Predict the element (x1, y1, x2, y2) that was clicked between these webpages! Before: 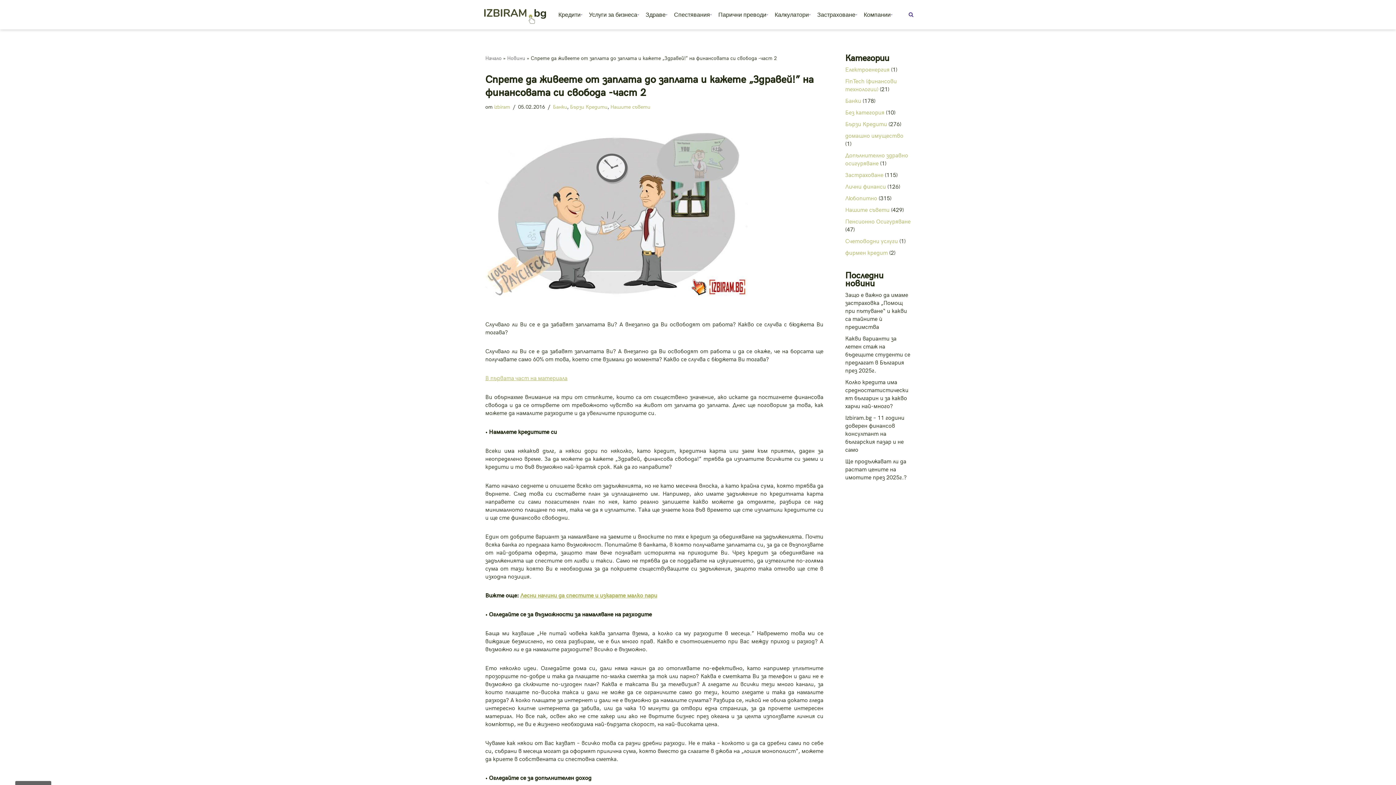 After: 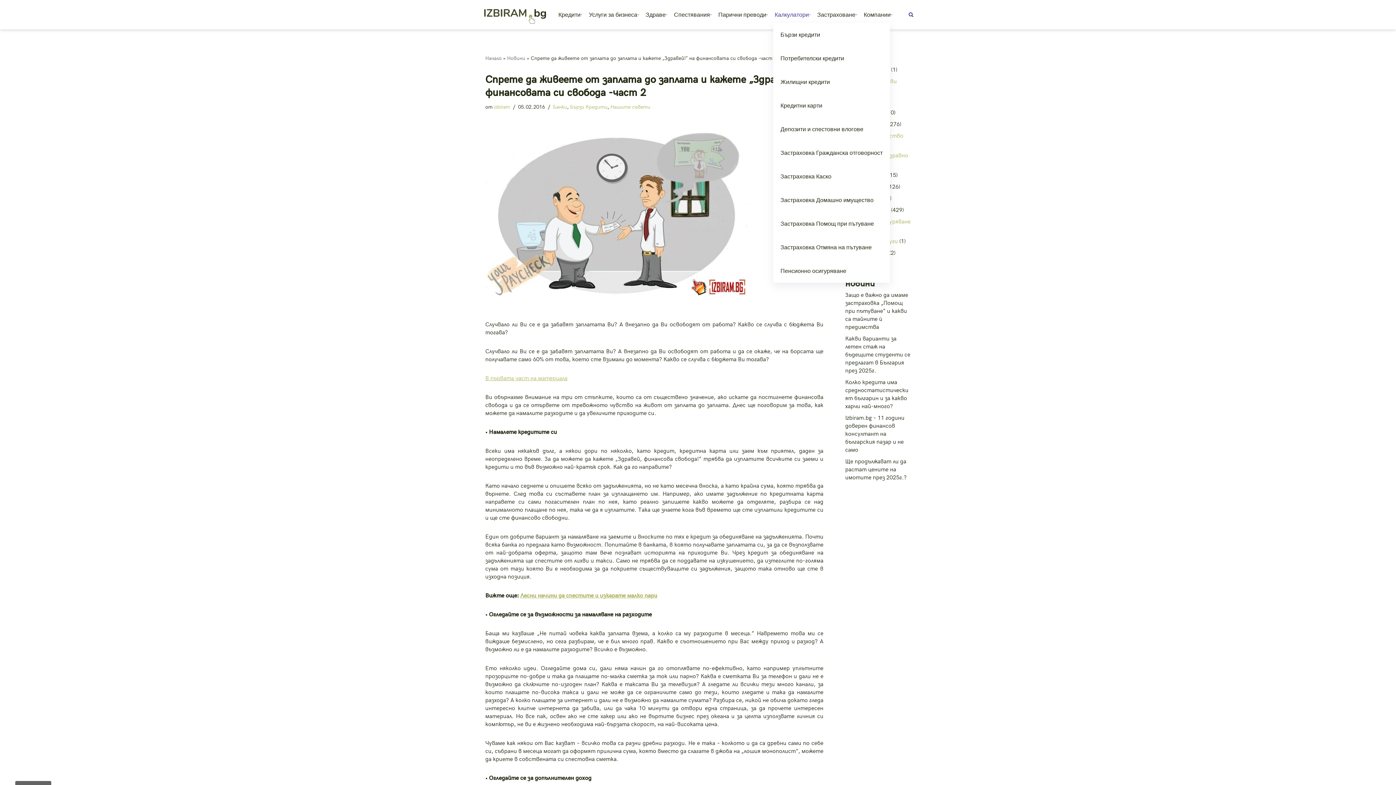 Action: label: Open Submenu bbox: (809, 13, 810, 15)